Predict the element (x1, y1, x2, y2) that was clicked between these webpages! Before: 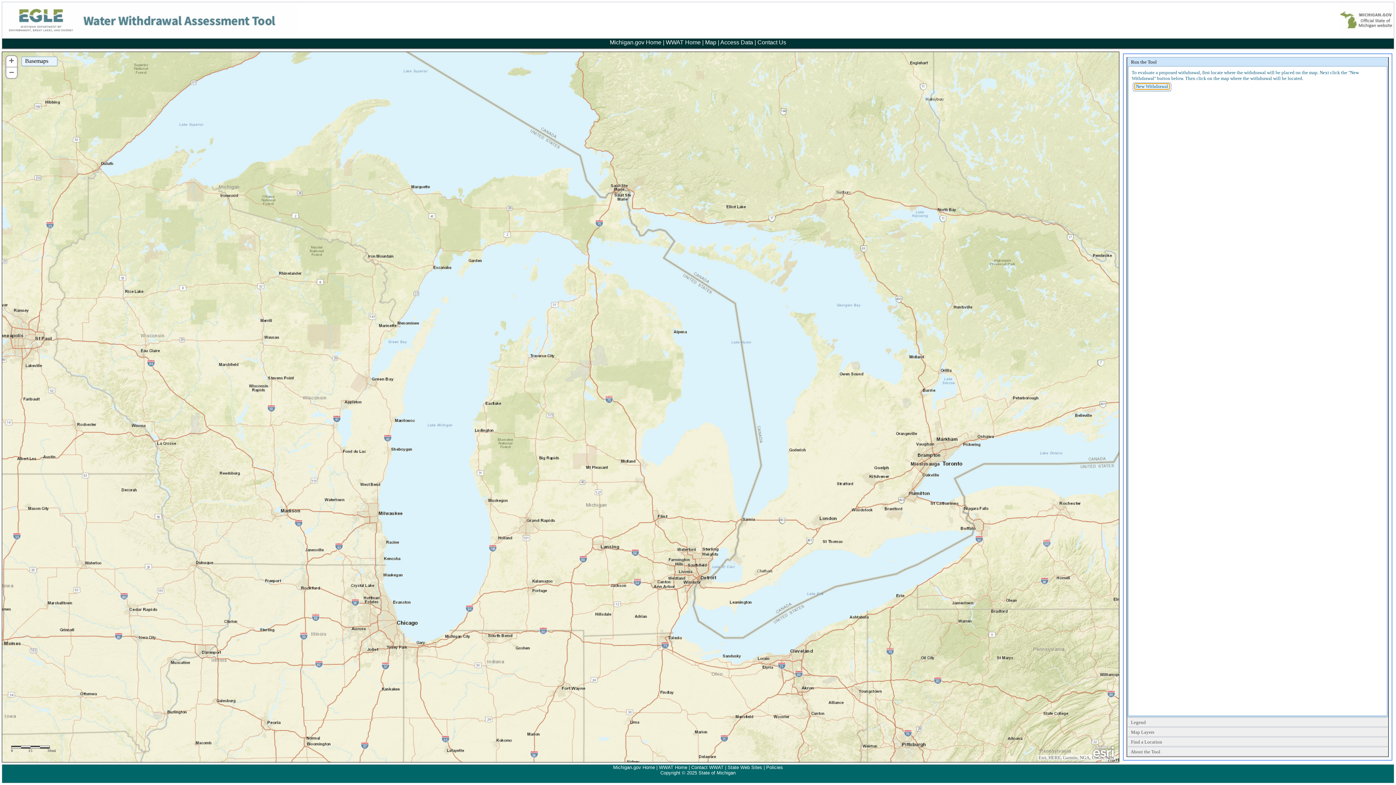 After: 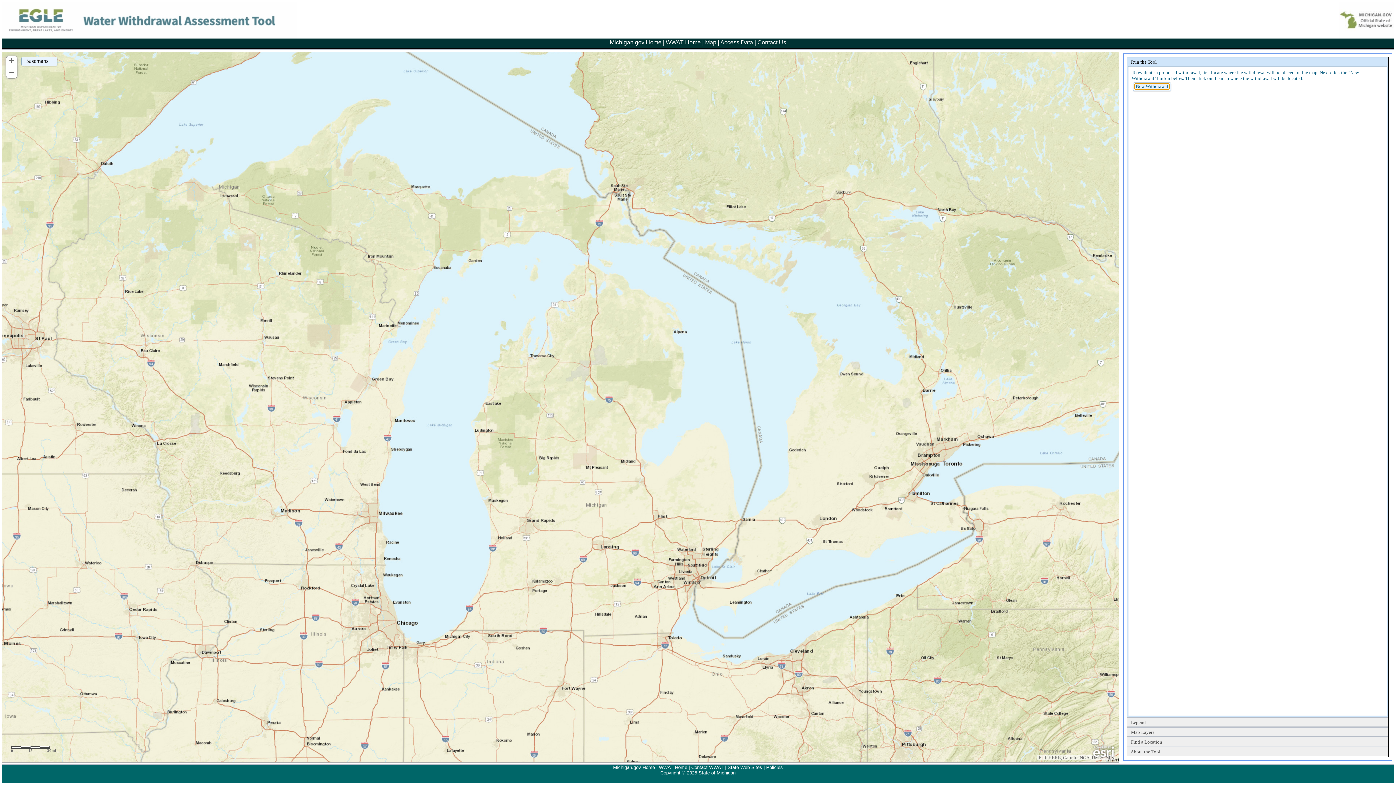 Action: label: Map bbox: (705, 39, 716, 45)